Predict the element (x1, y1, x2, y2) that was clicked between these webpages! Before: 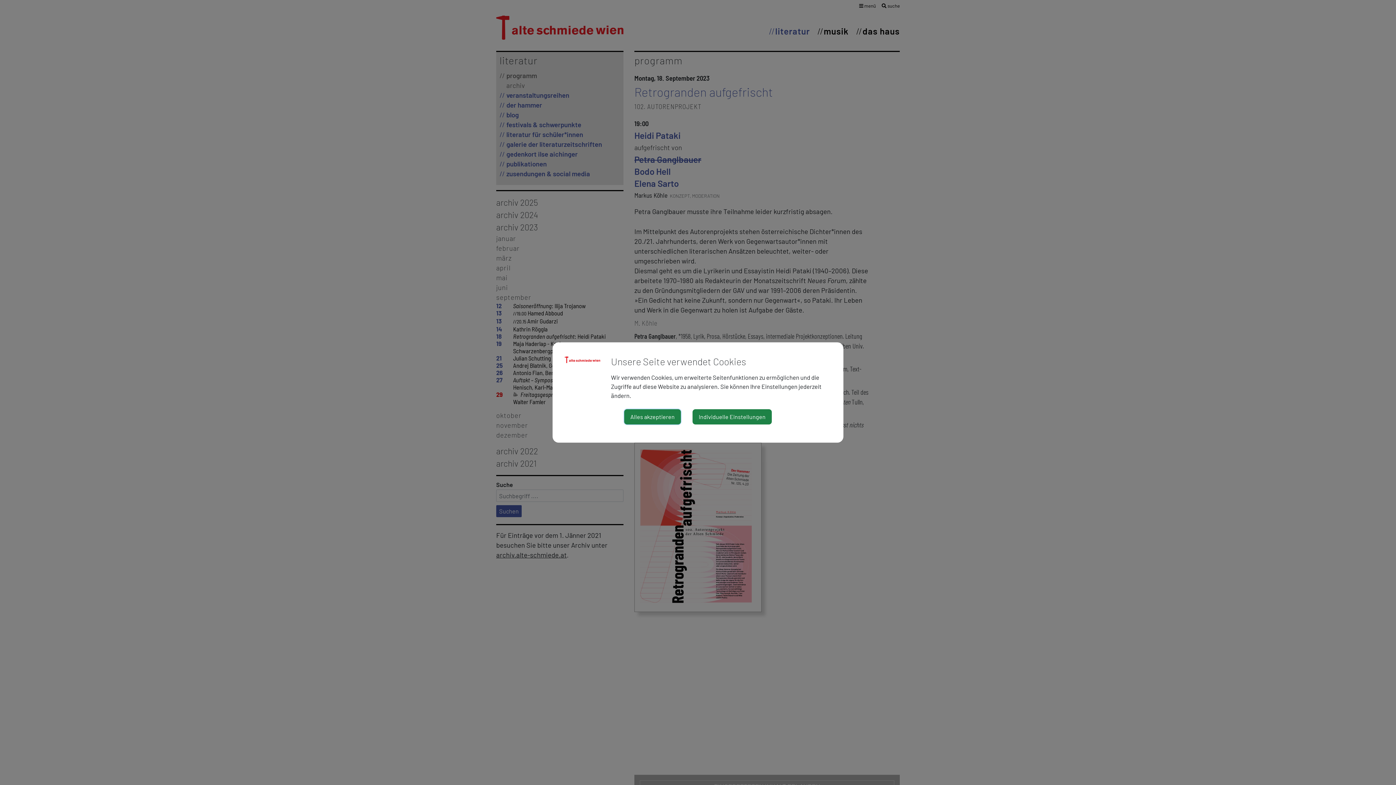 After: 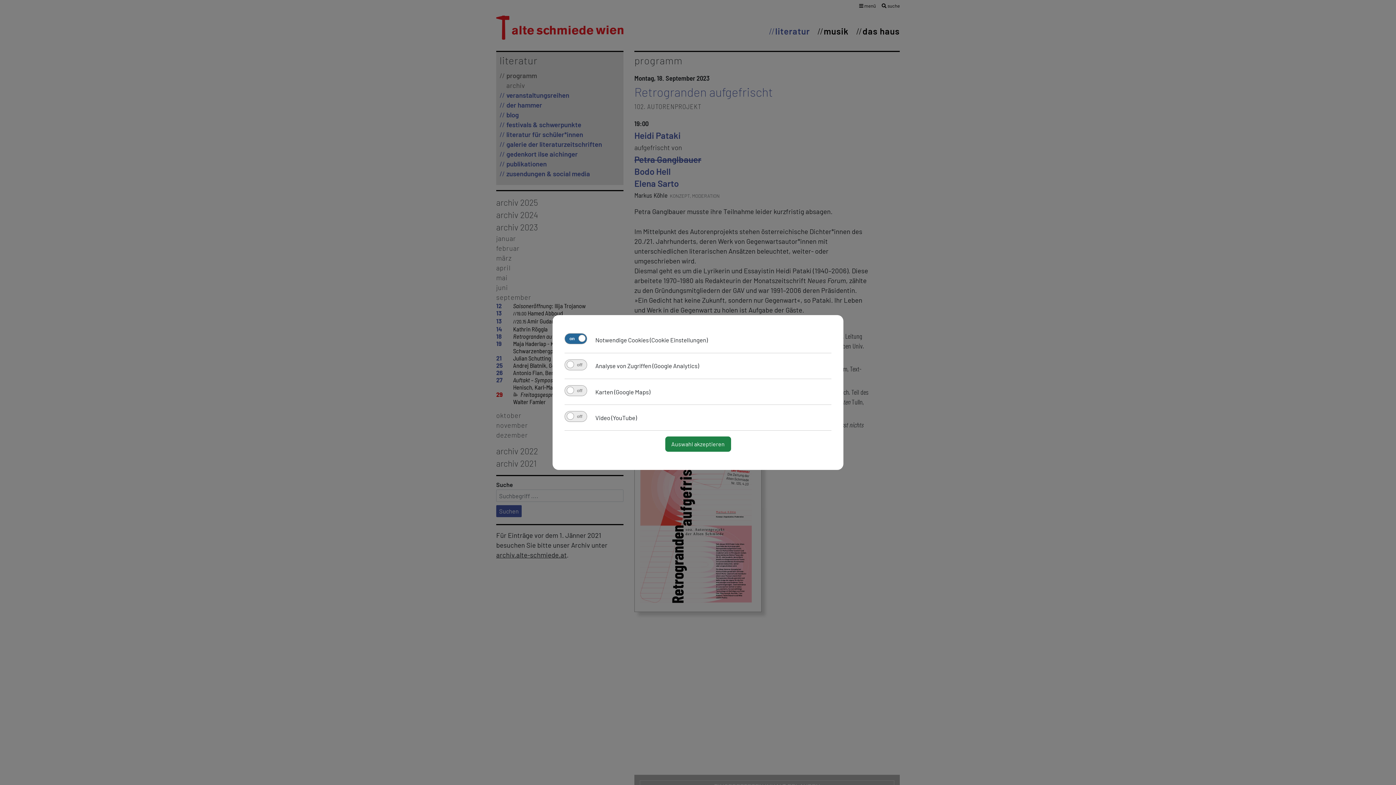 Action: bbox: (692, 409, 772, 424) label: Individuelle Einstellungen